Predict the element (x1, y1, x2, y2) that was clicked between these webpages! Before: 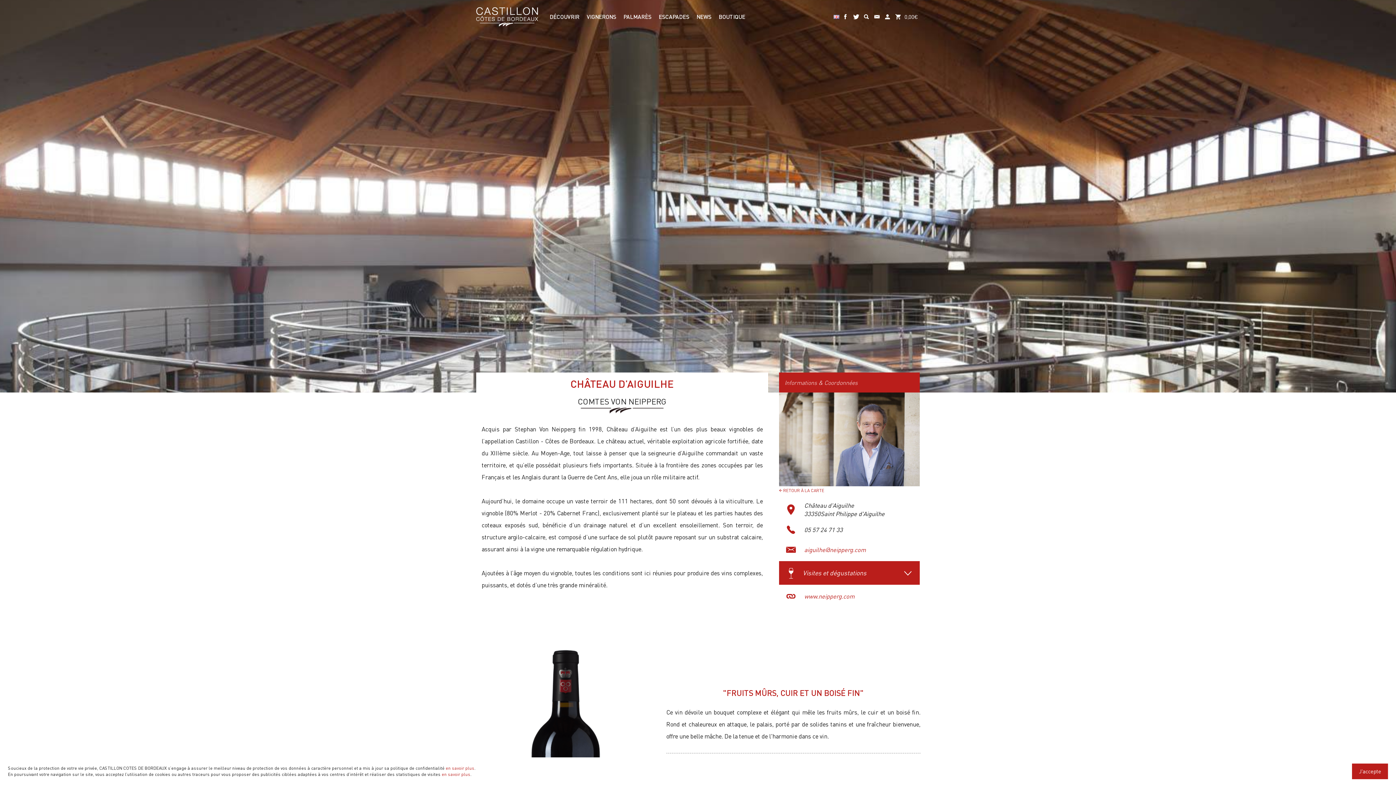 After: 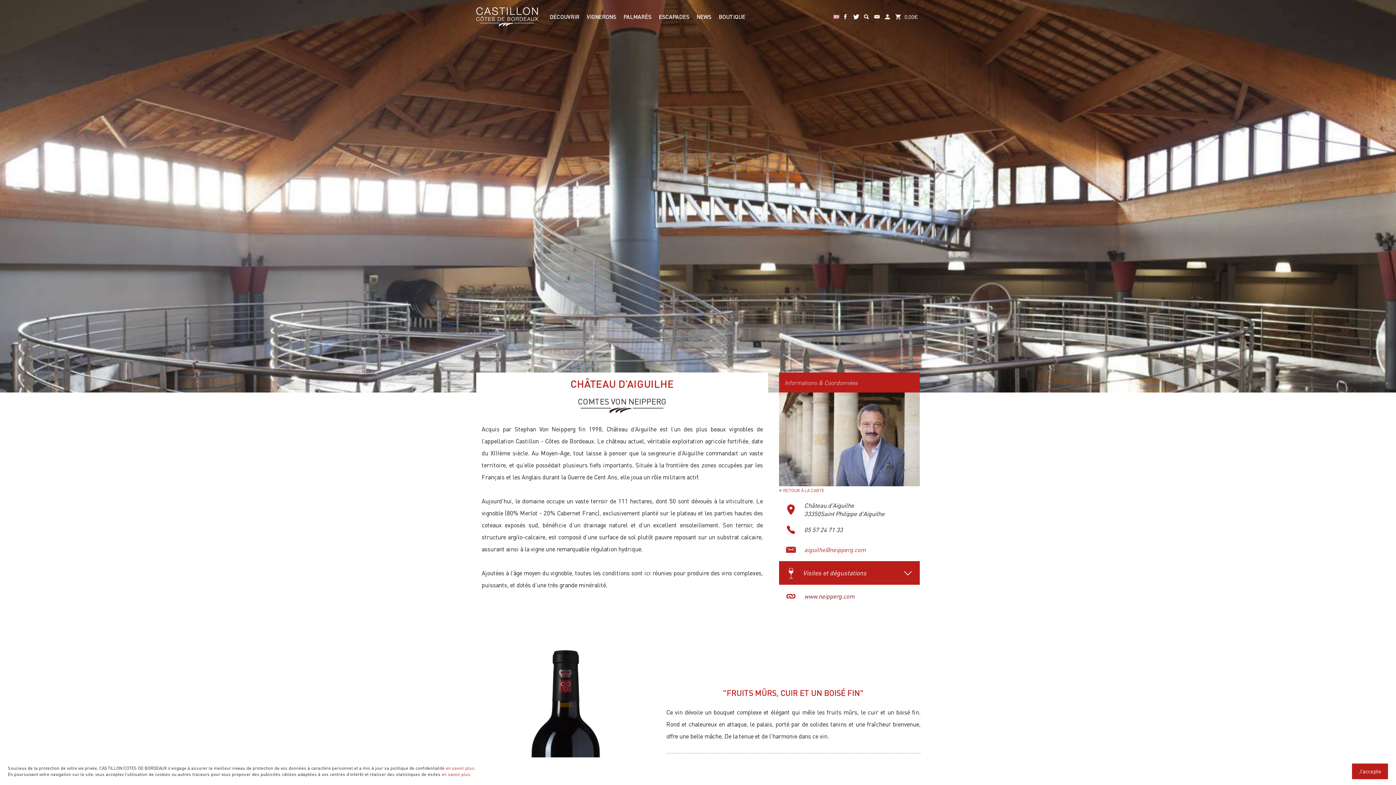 Action: bbox: (804, 592, 855, 600) label: www.neipperg.com